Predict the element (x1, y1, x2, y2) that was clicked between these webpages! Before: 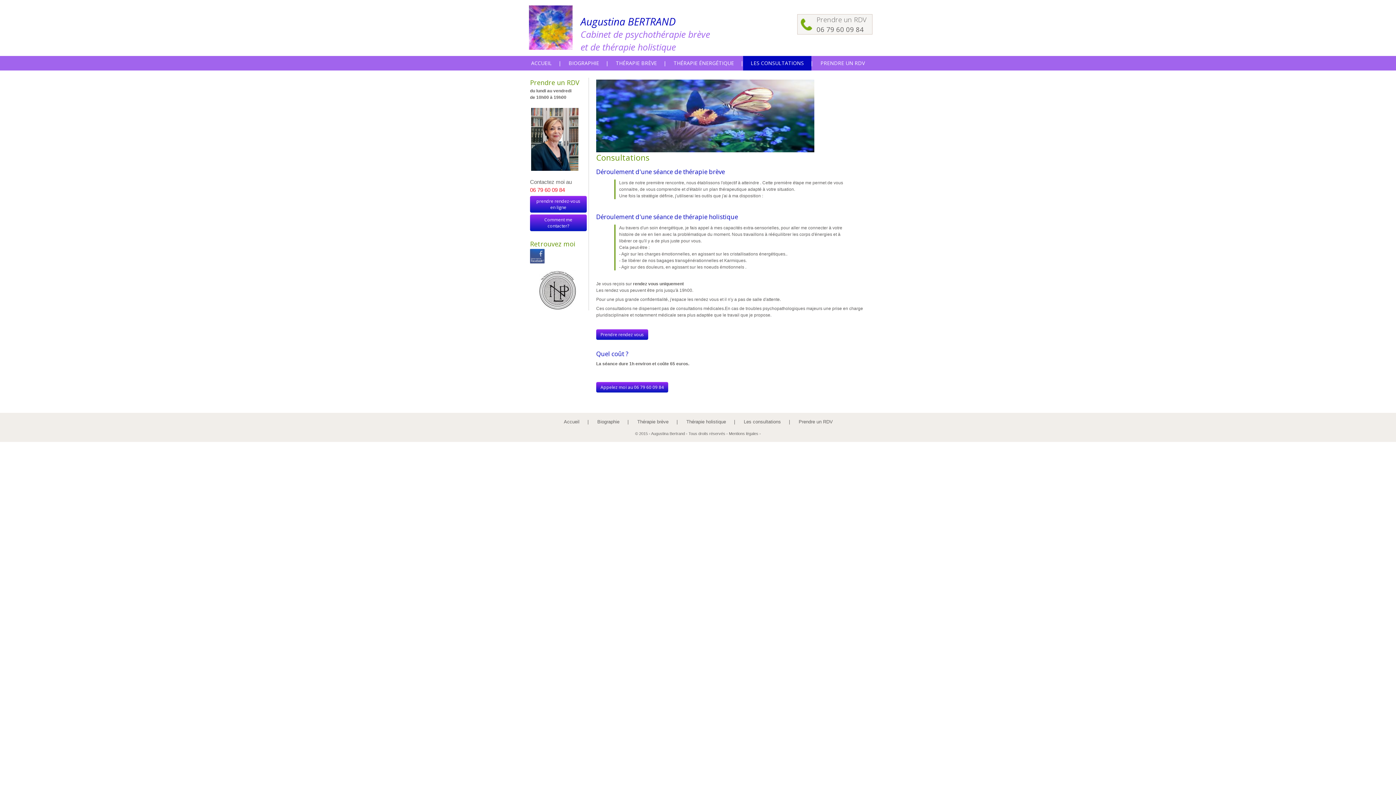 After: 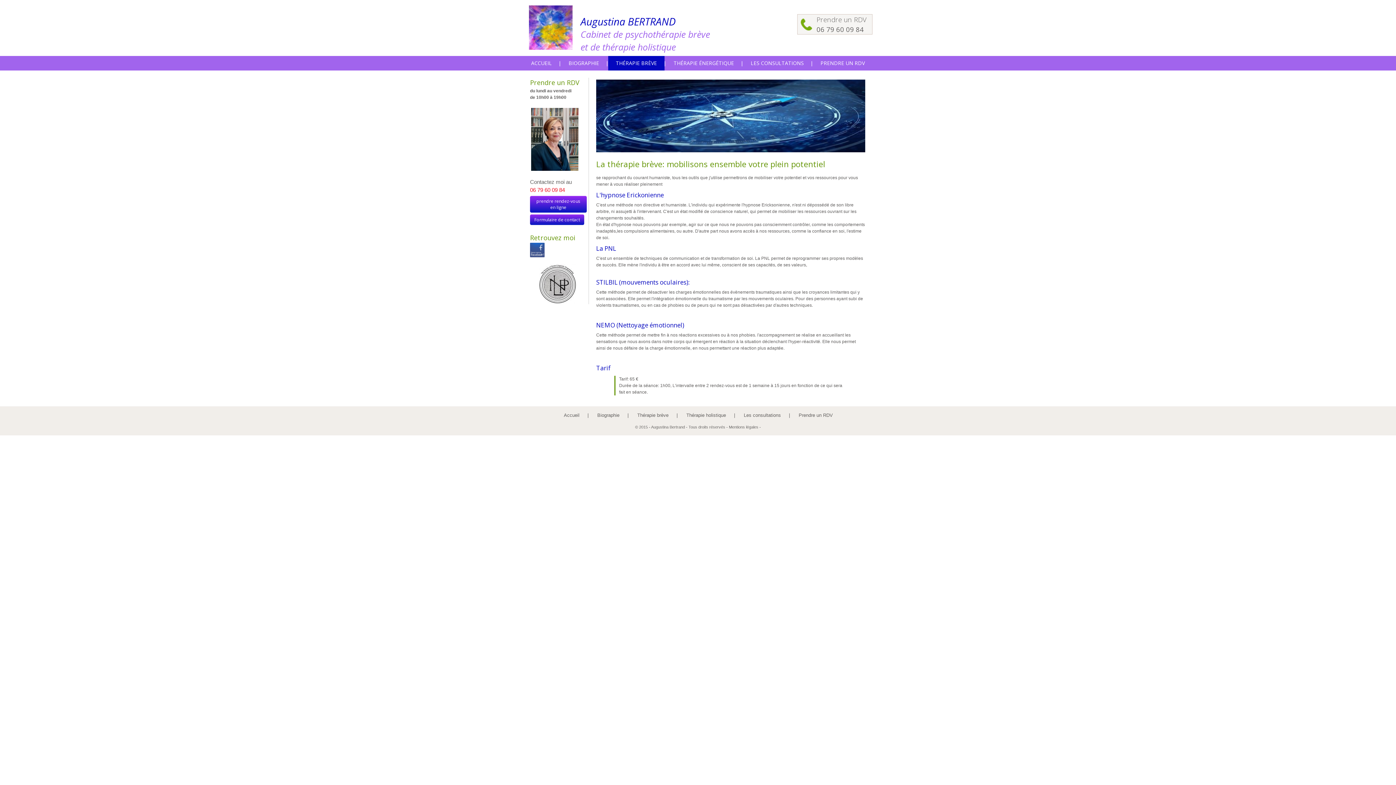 Action: label: Thérapie brève bbox: (637, 419, 668, 424)